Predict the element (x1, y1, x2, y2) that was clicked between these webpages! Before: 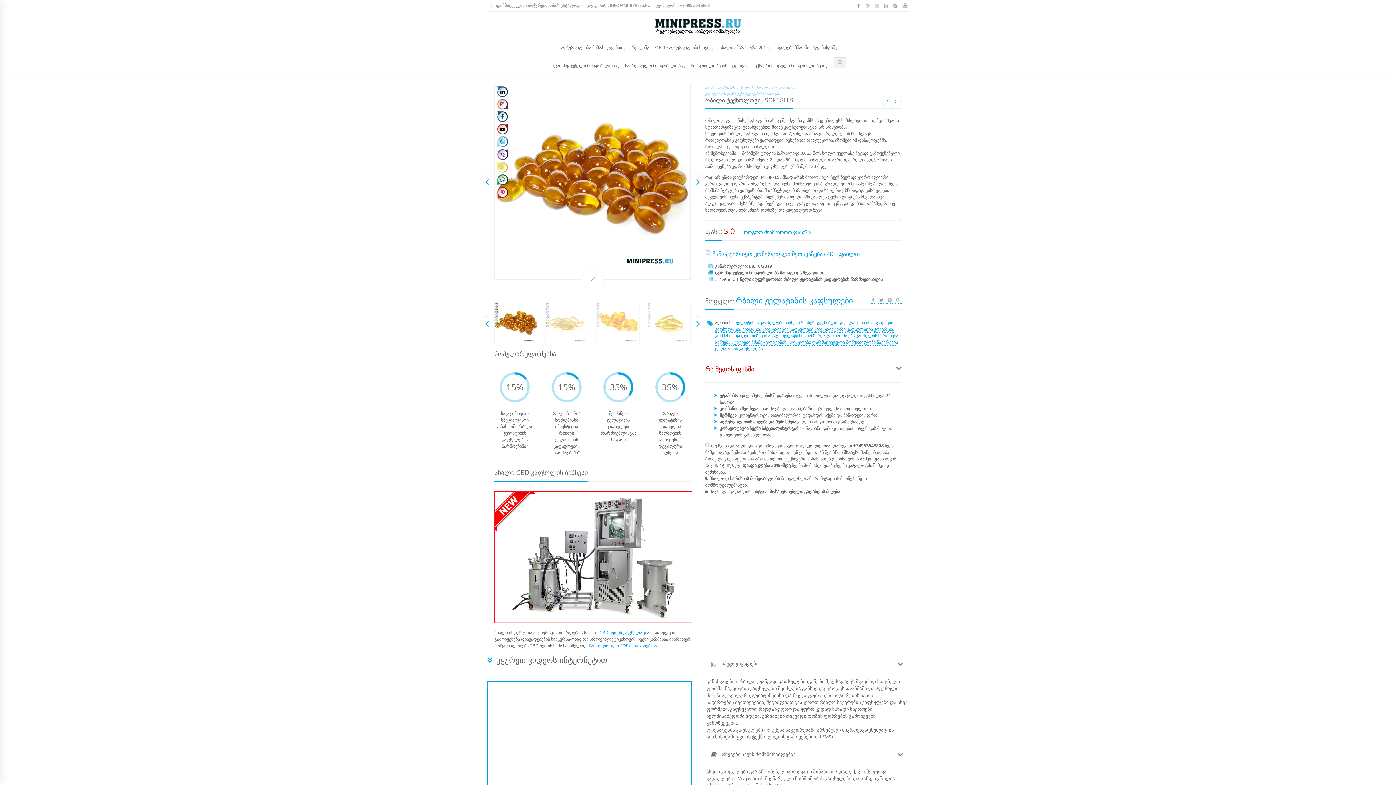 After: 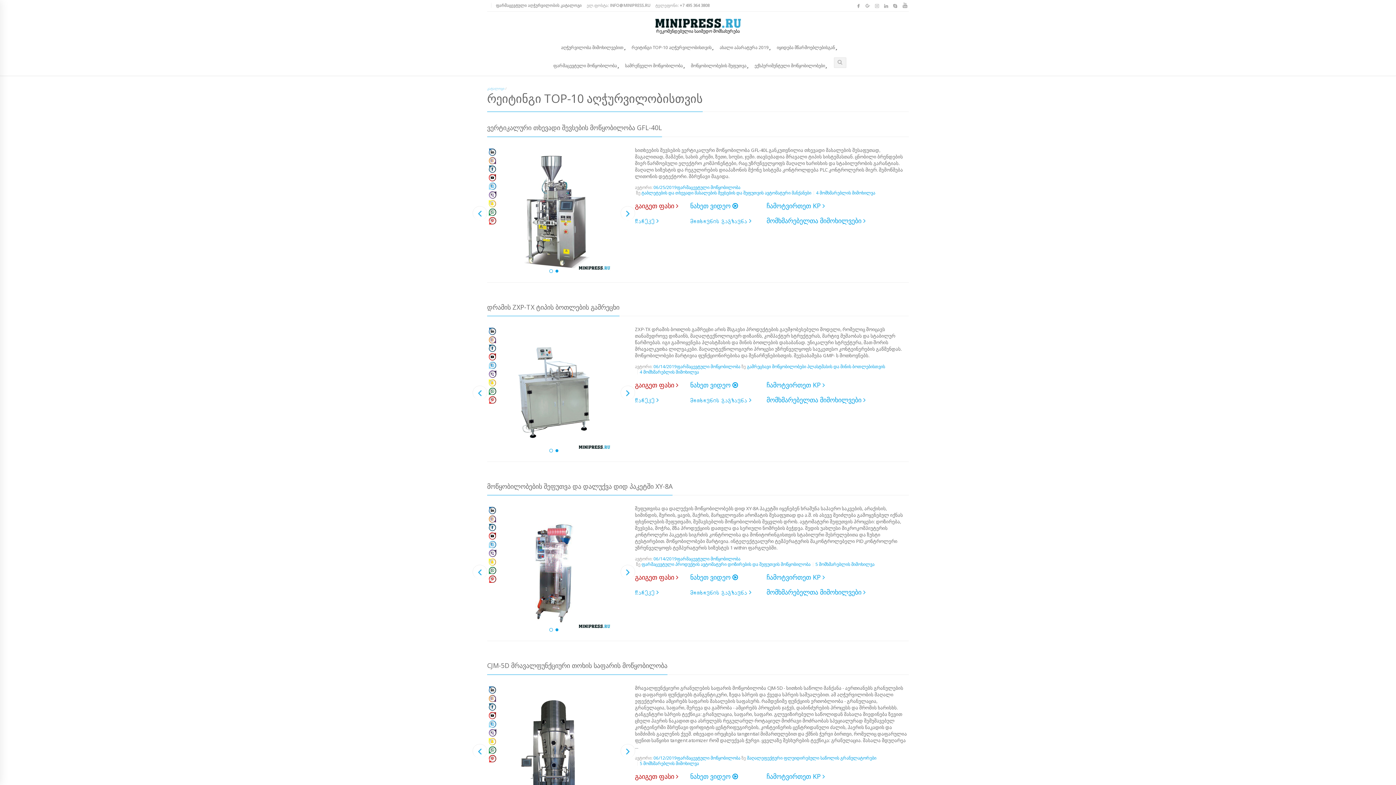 Action: bbox: (630, 35, 713, 57) label: რეიტინგი TOP-10 აღჭურვილობისთვის